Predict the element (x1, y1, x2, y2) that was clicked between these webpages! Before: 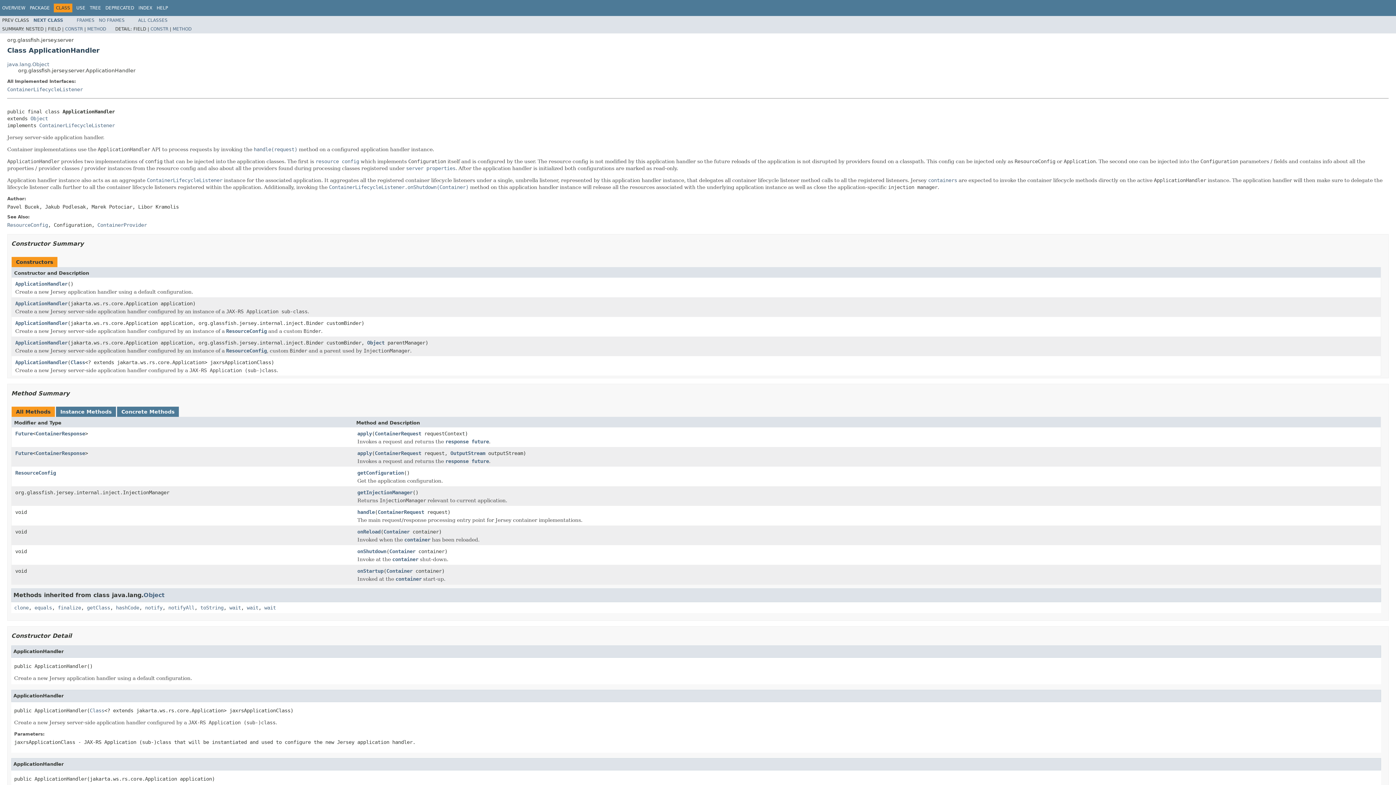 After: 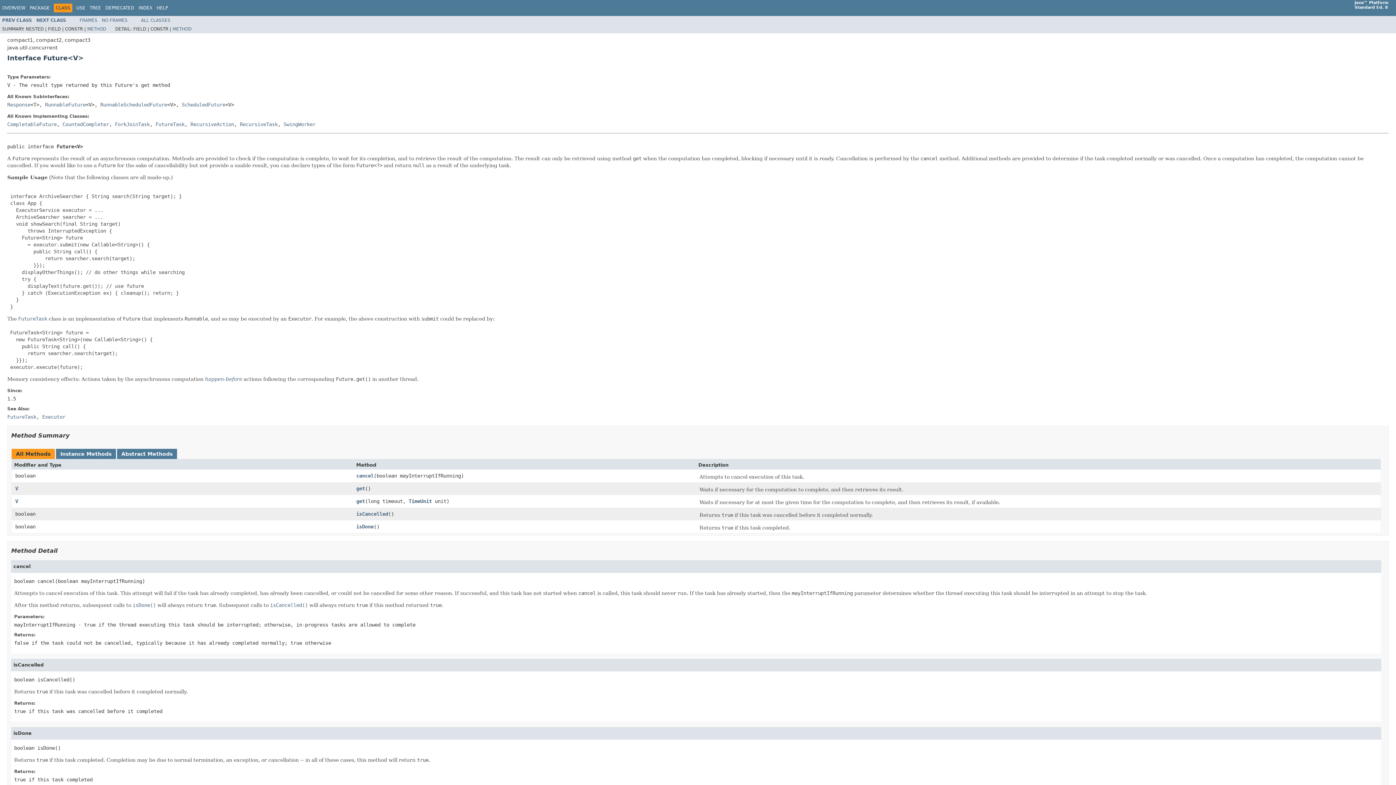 Action: label: response future bbox: (445, 458, 489, 465)